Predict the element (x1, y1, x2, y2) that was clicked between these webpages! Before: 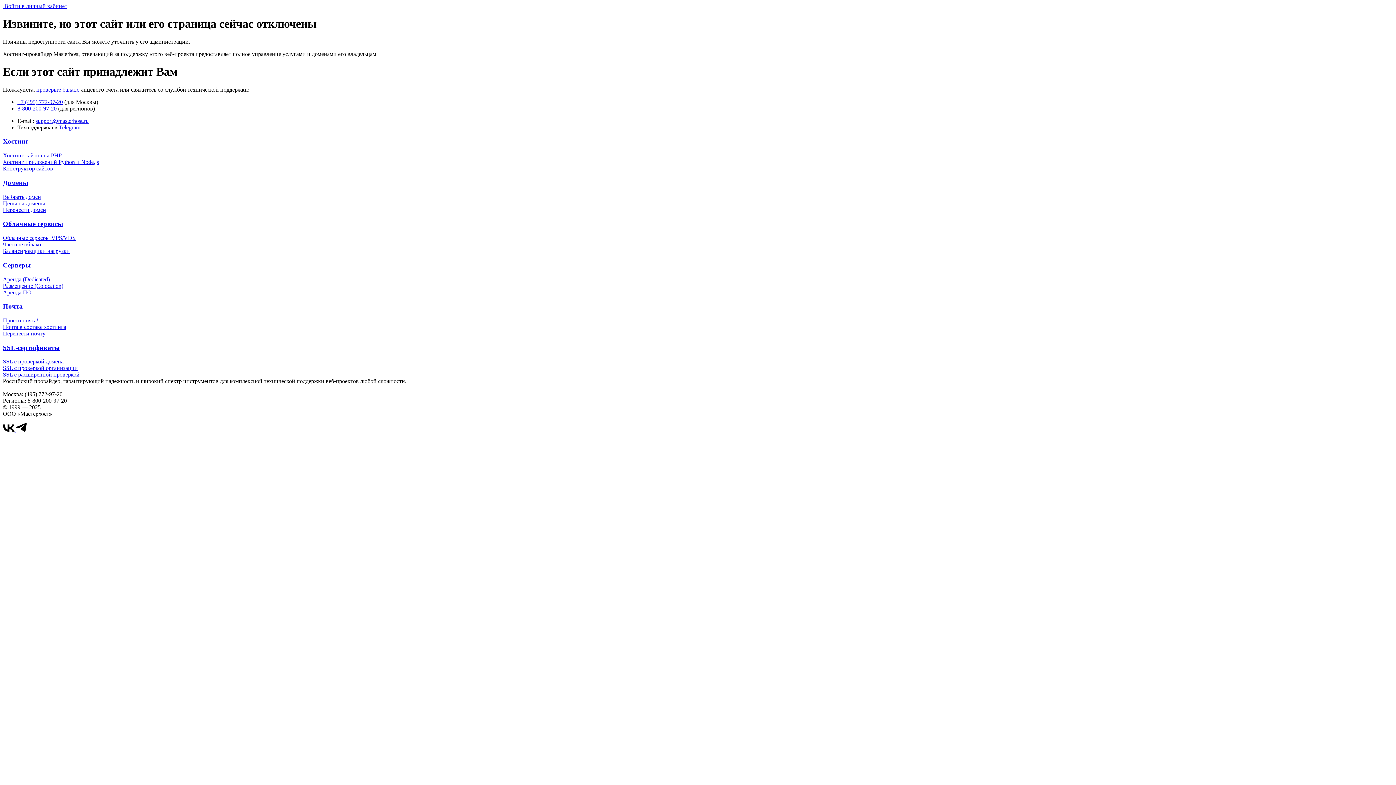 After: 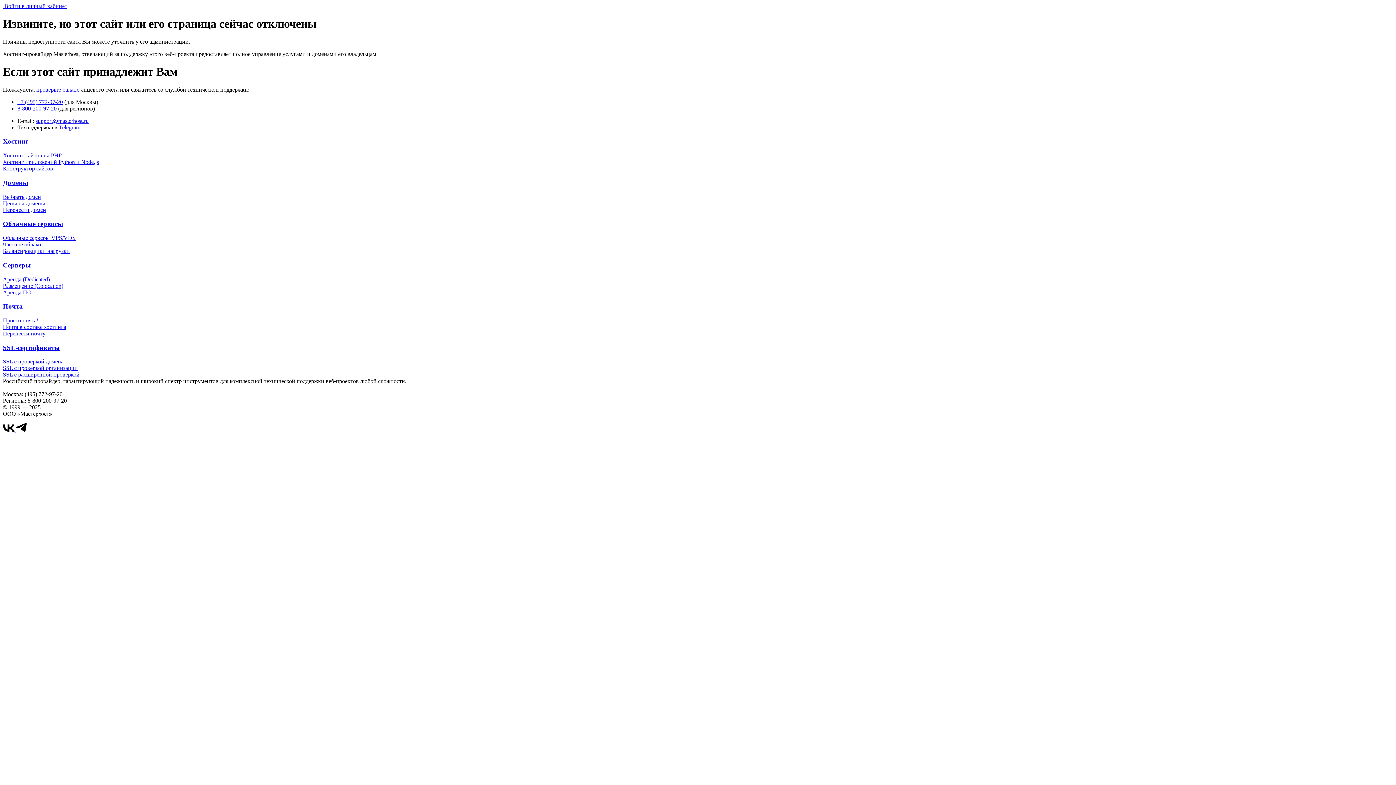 Action: label: +7 (495) 772-97-20 bbox: (17, 98, 62, 105)